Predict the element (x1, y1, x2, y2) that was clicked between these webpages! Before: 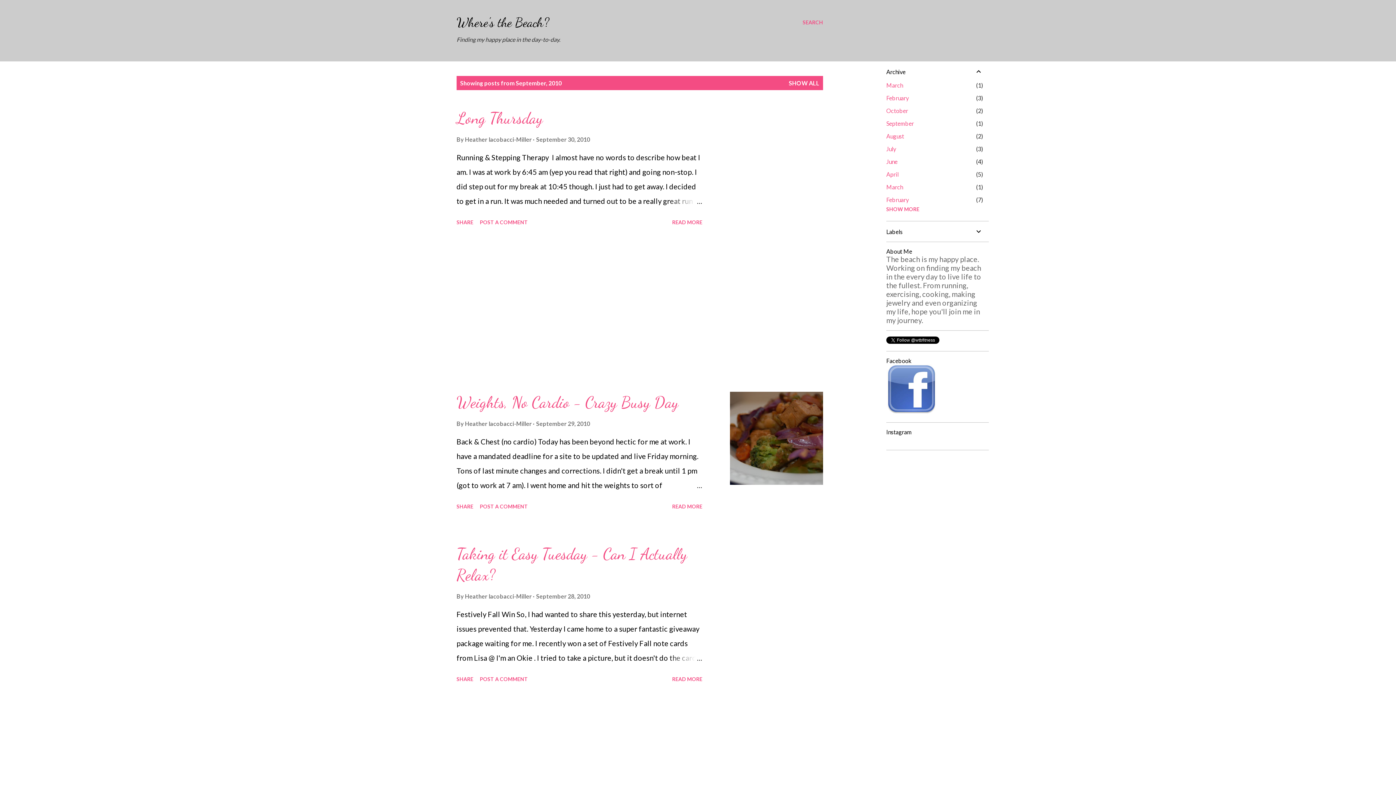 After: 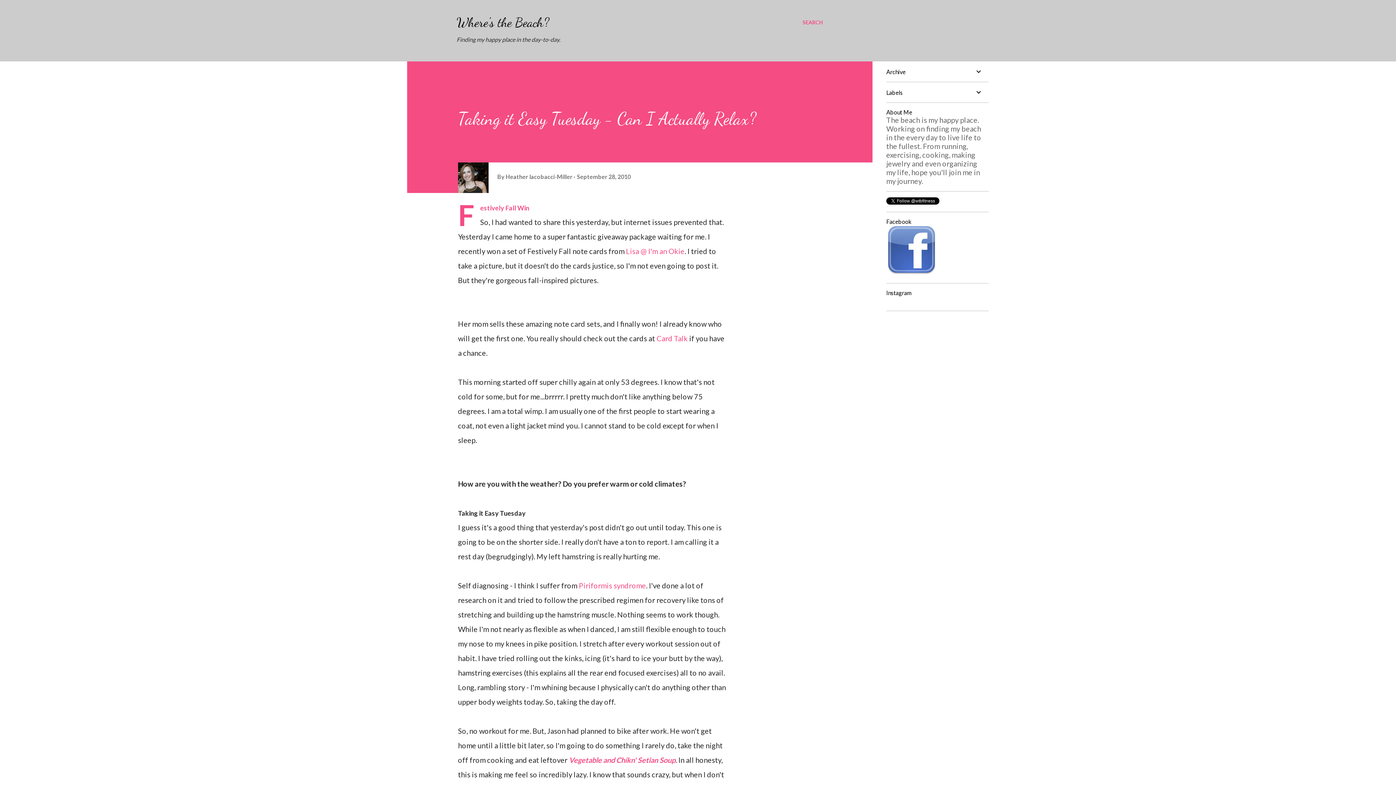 Action: bbox: (667, 650, 702, 665)